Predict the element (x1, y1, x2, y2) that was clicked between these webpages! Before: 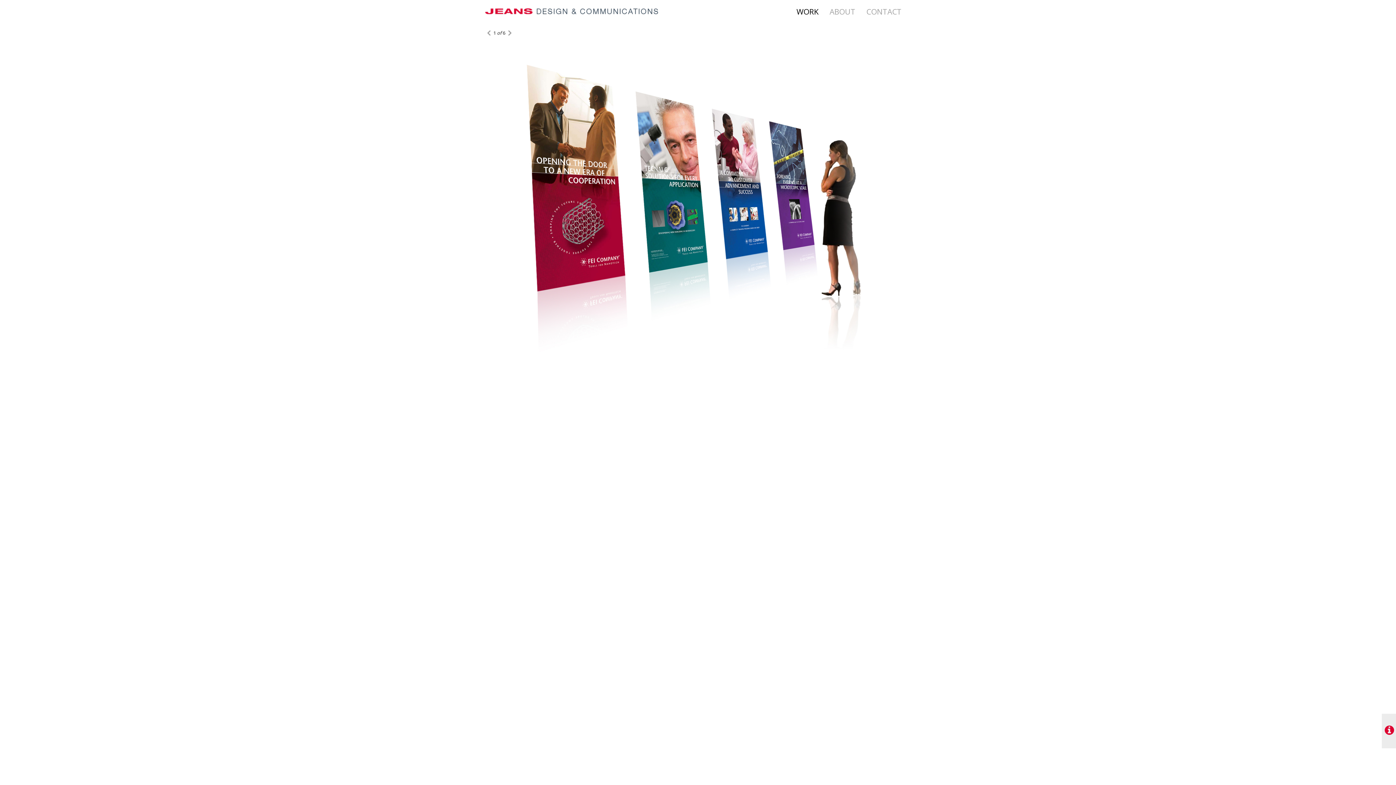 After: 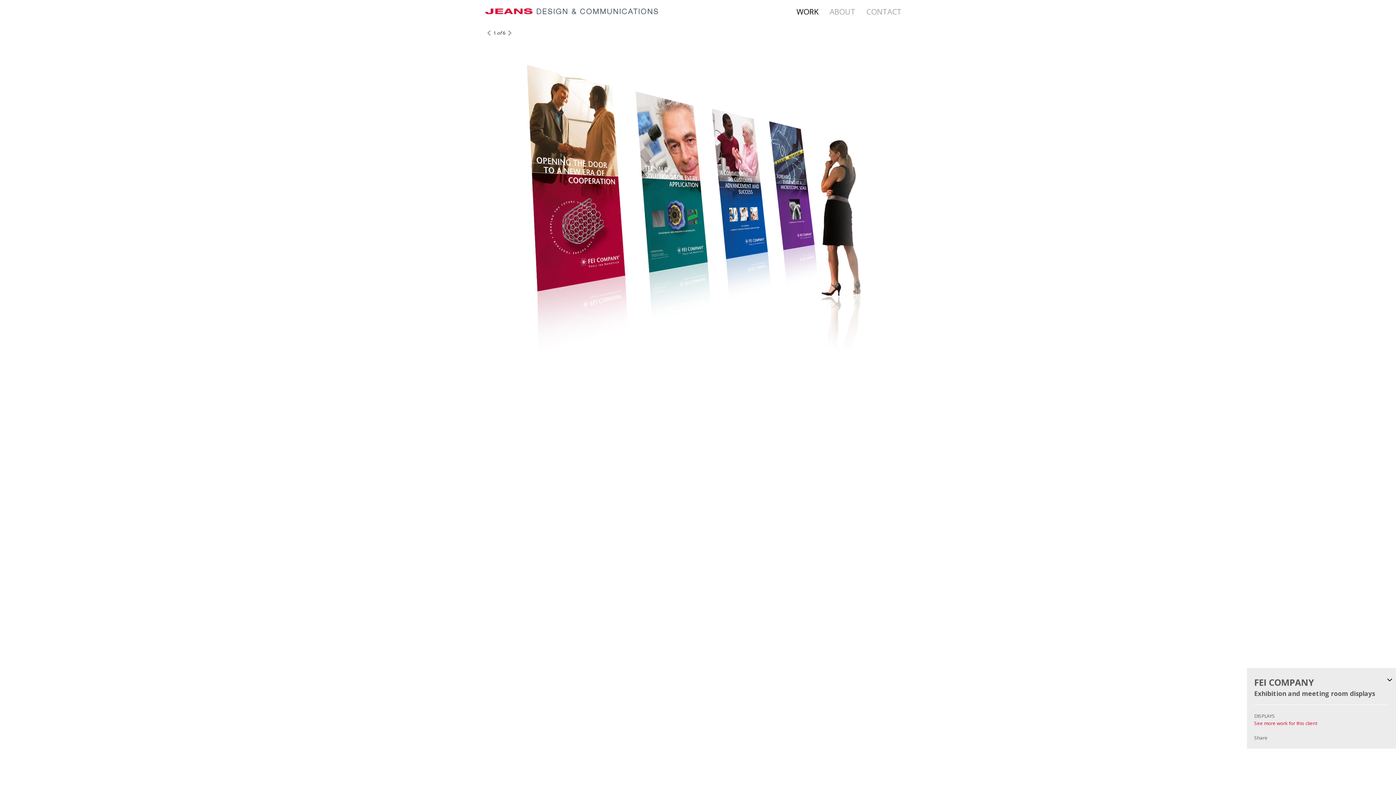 Action: bbox: (1381, 713, 1396, 749)